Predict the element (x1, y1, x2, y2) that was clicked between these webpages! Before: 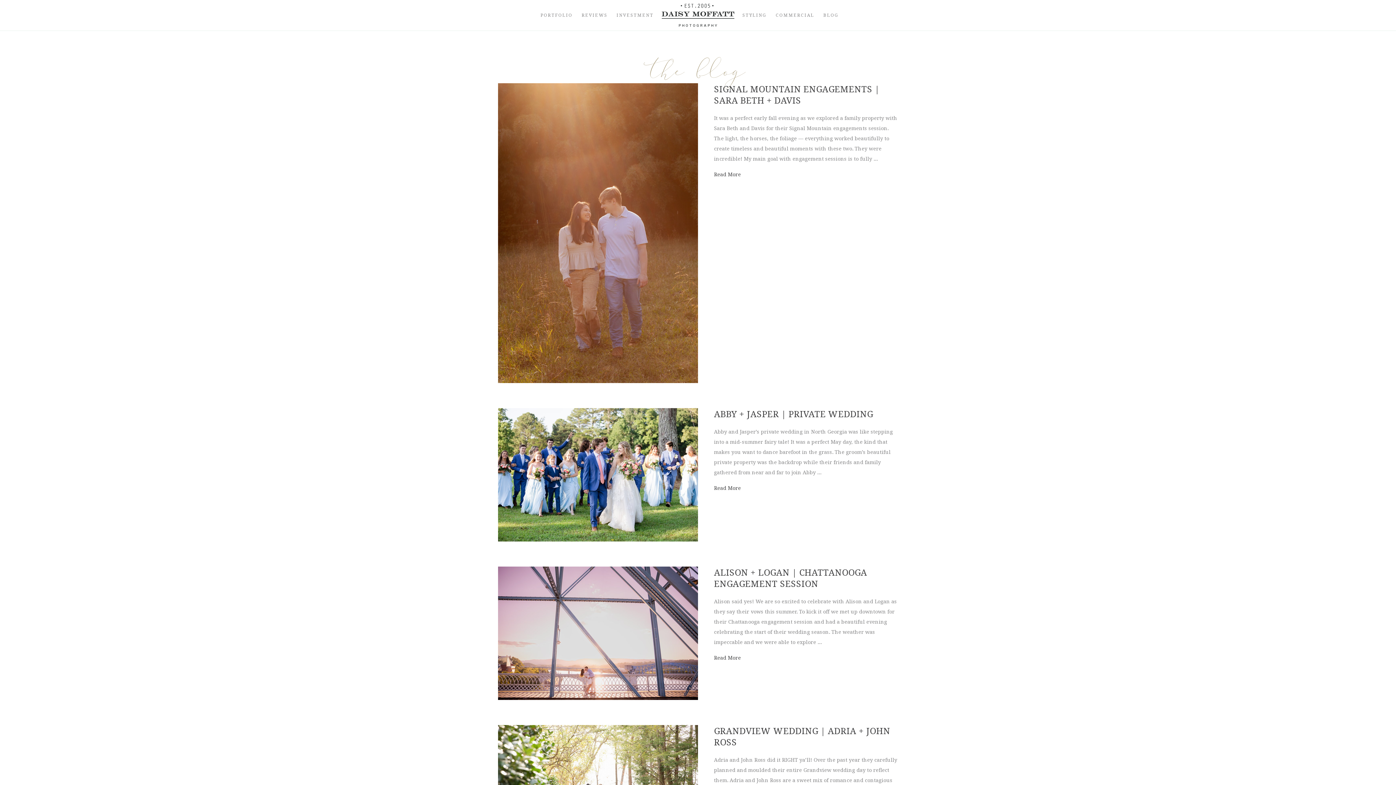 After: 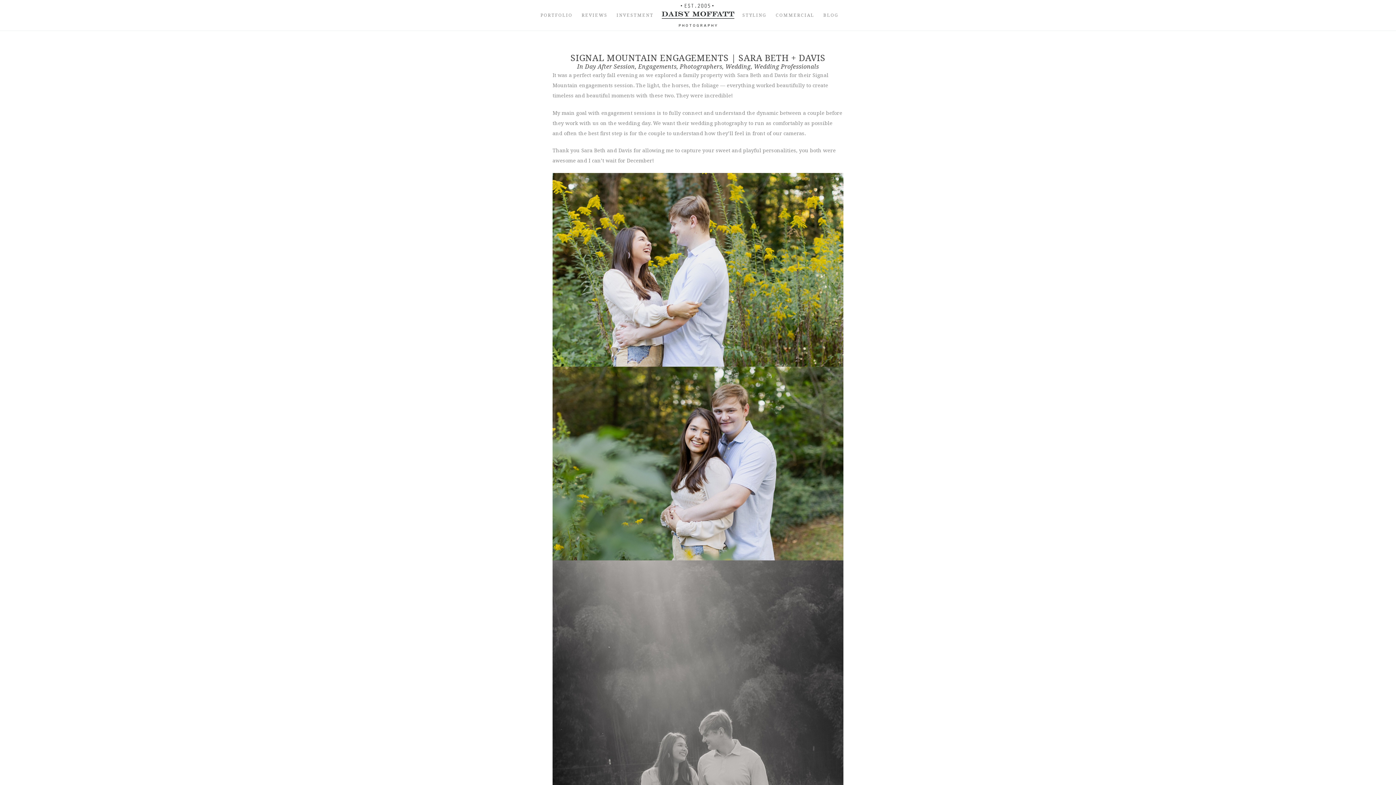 Action: label: Read More bbox: (714, 169, 741, 179)